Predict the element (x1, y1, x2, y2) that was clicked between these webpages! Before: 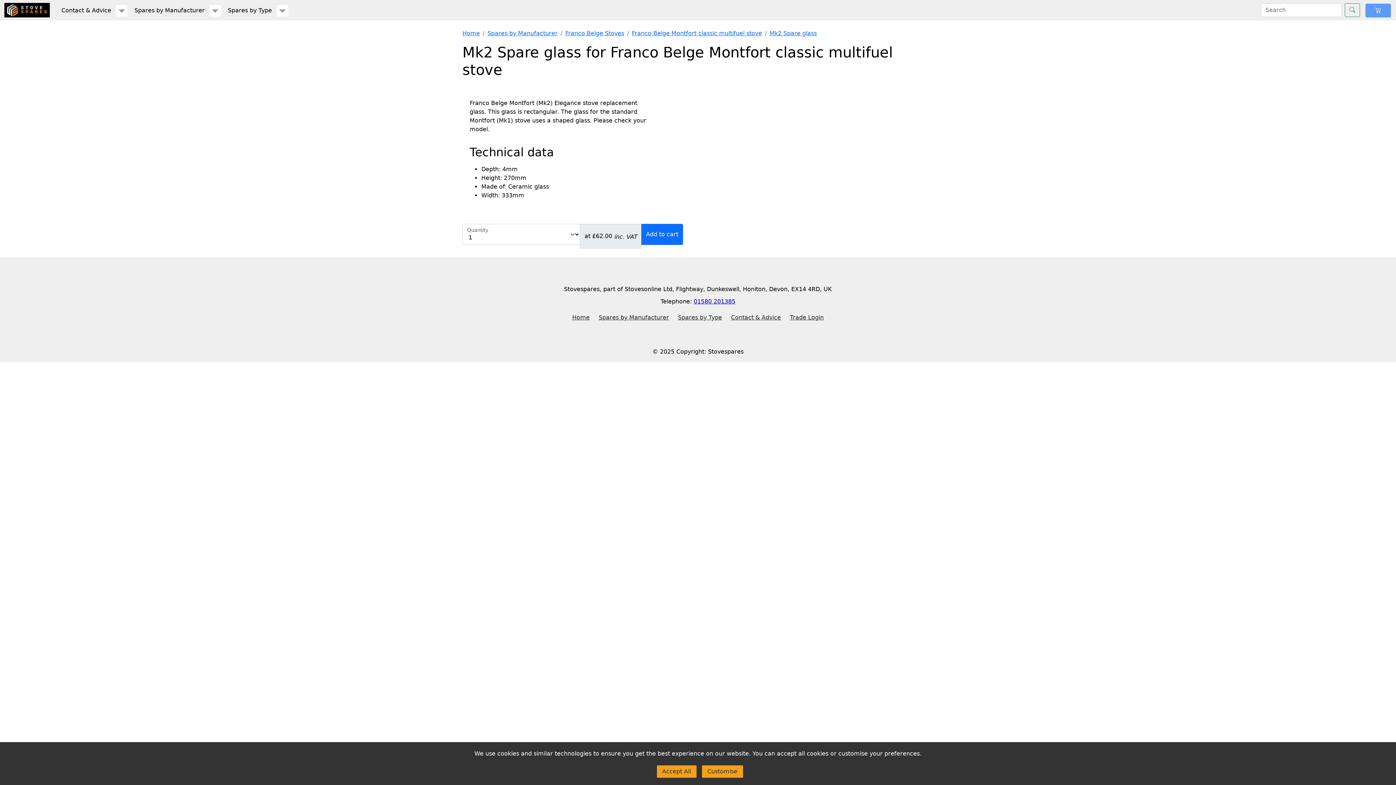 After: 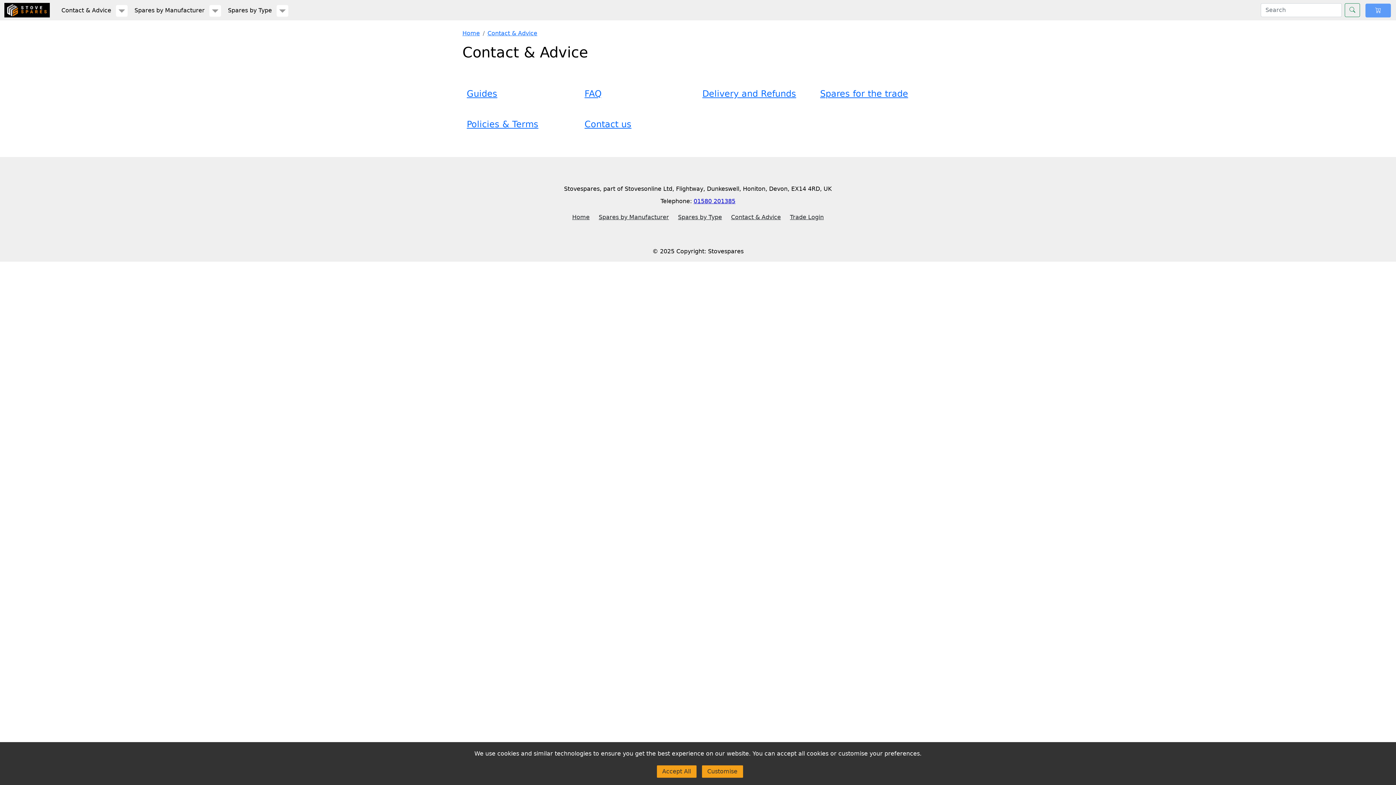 Action: label: Contact & Advice bbox: (731, 314, 781, 321)